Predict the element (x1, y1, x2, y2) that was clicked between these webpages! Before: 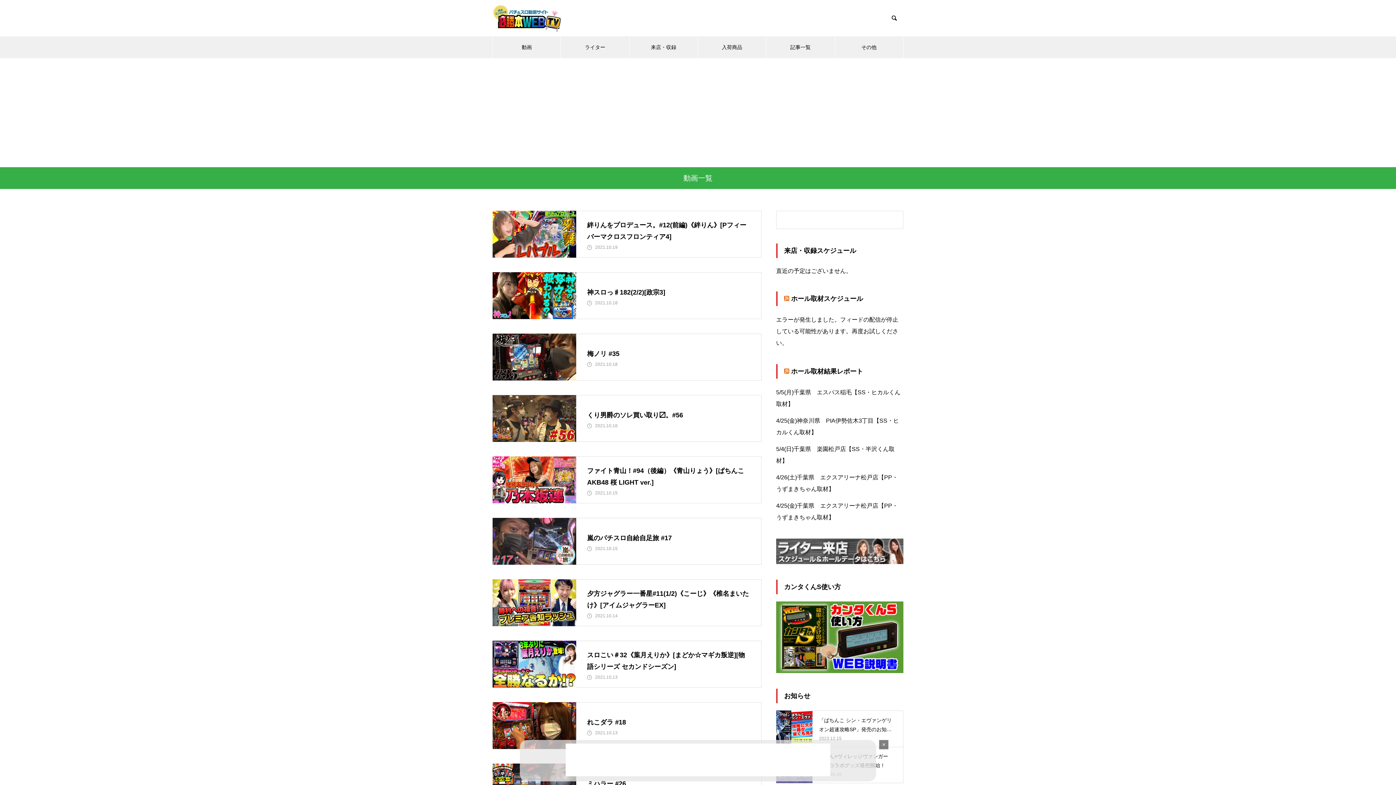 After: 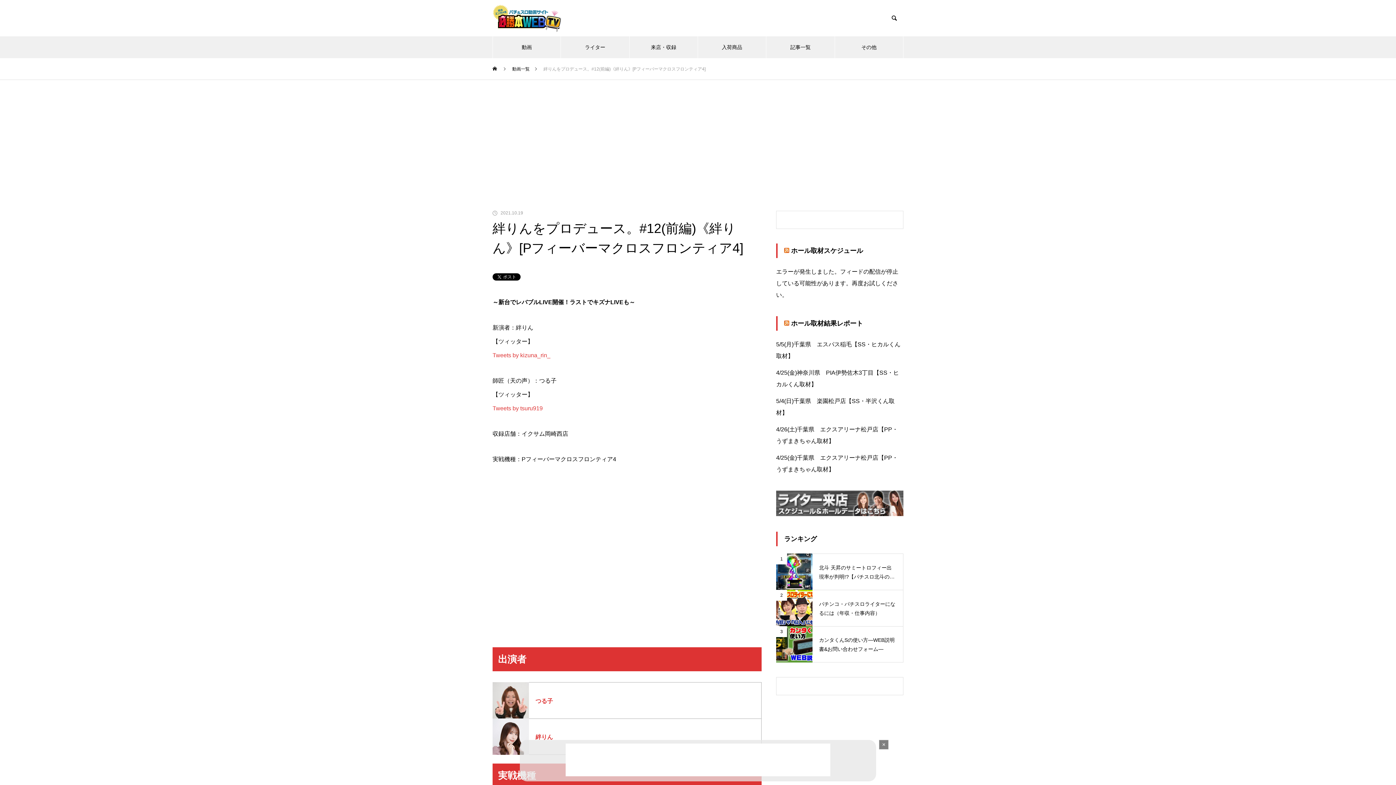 Action: label: 絆りんをプロデュース。#12(前編)《絆りん》[Pフィーバーマクロスフロンティア4]

2021.10.19 bbox: (492, 210, 761, 257)